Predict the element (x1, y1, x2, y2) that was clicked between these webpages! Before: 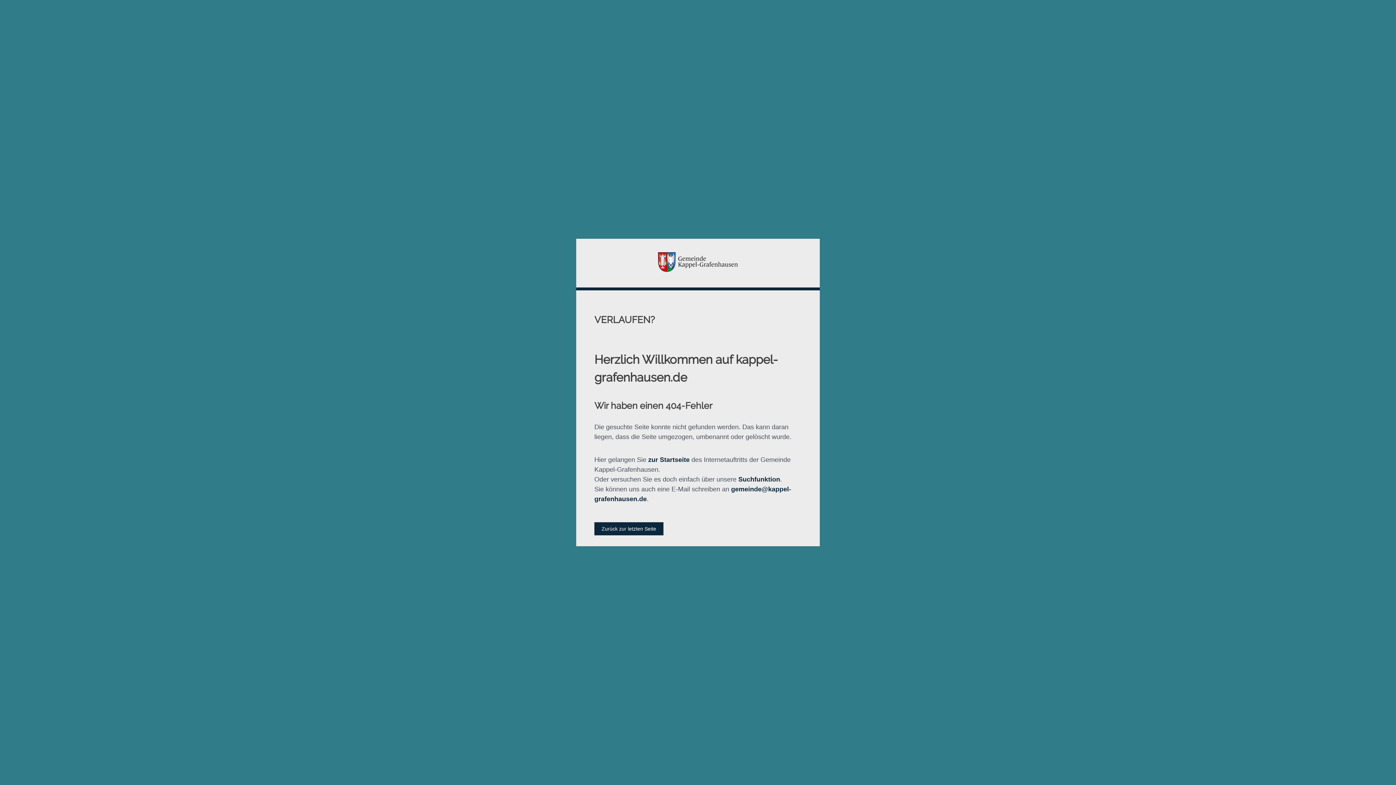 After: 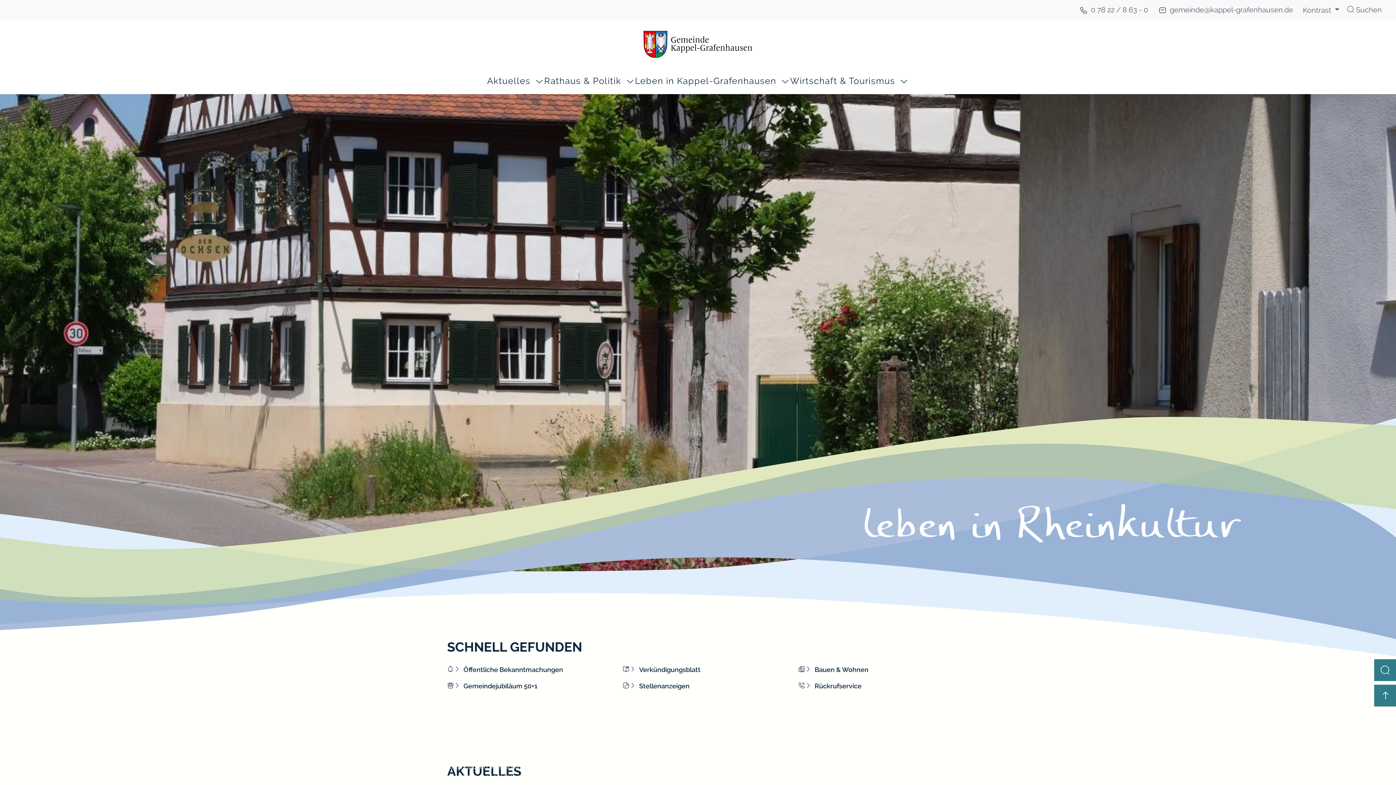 Action: bbox: (576, 253, 820, 273)